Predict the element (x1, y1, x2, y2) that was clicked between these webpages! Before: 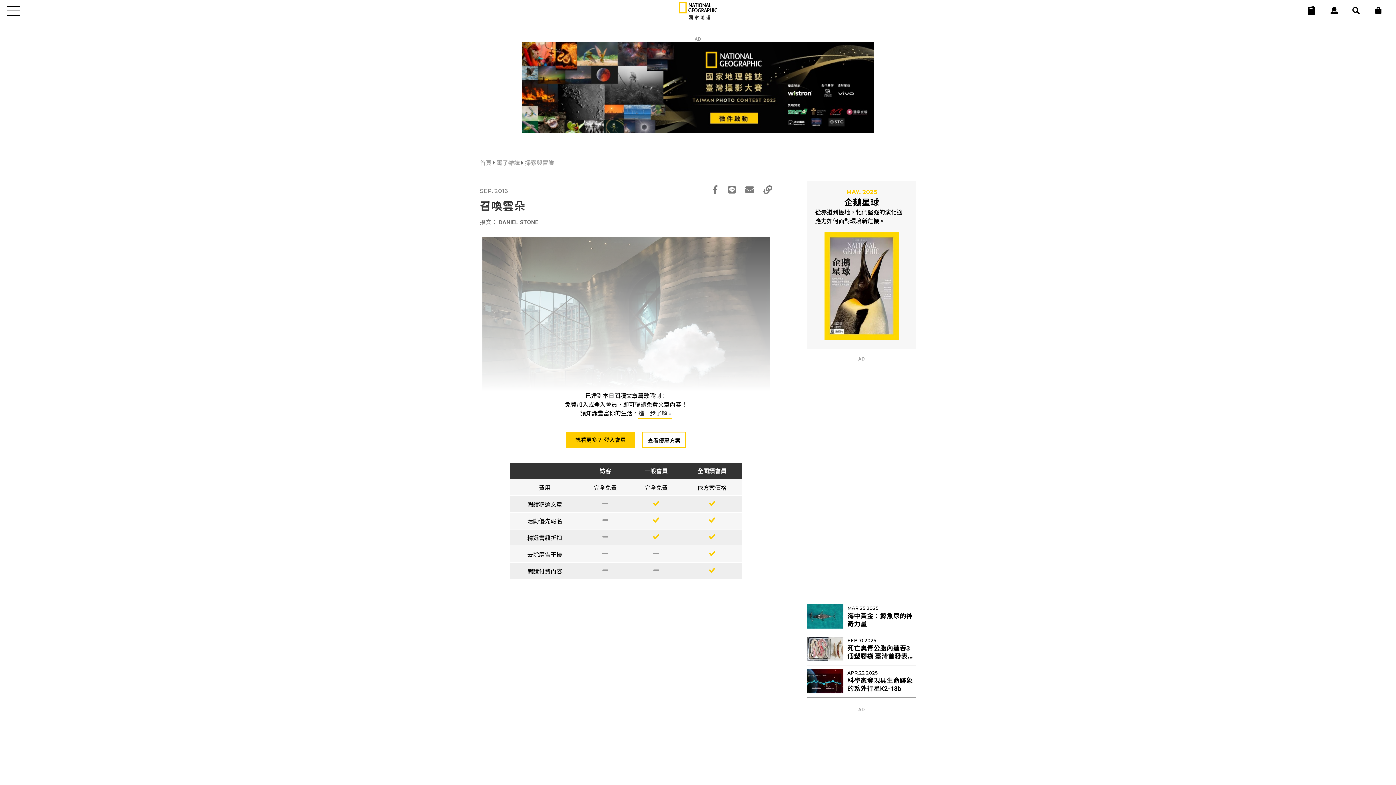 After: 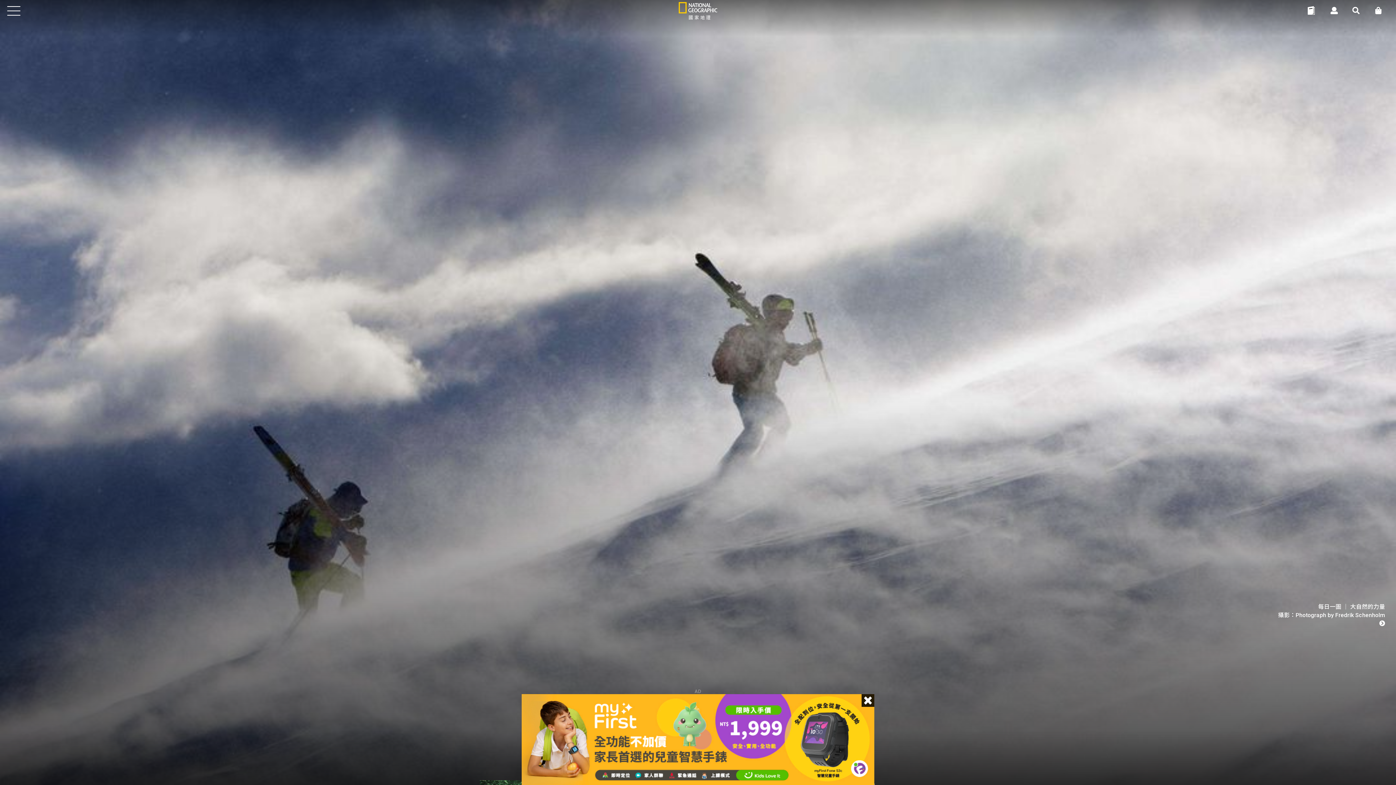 Action: bbox: (670, 14, 725, 21) label: 國家地理